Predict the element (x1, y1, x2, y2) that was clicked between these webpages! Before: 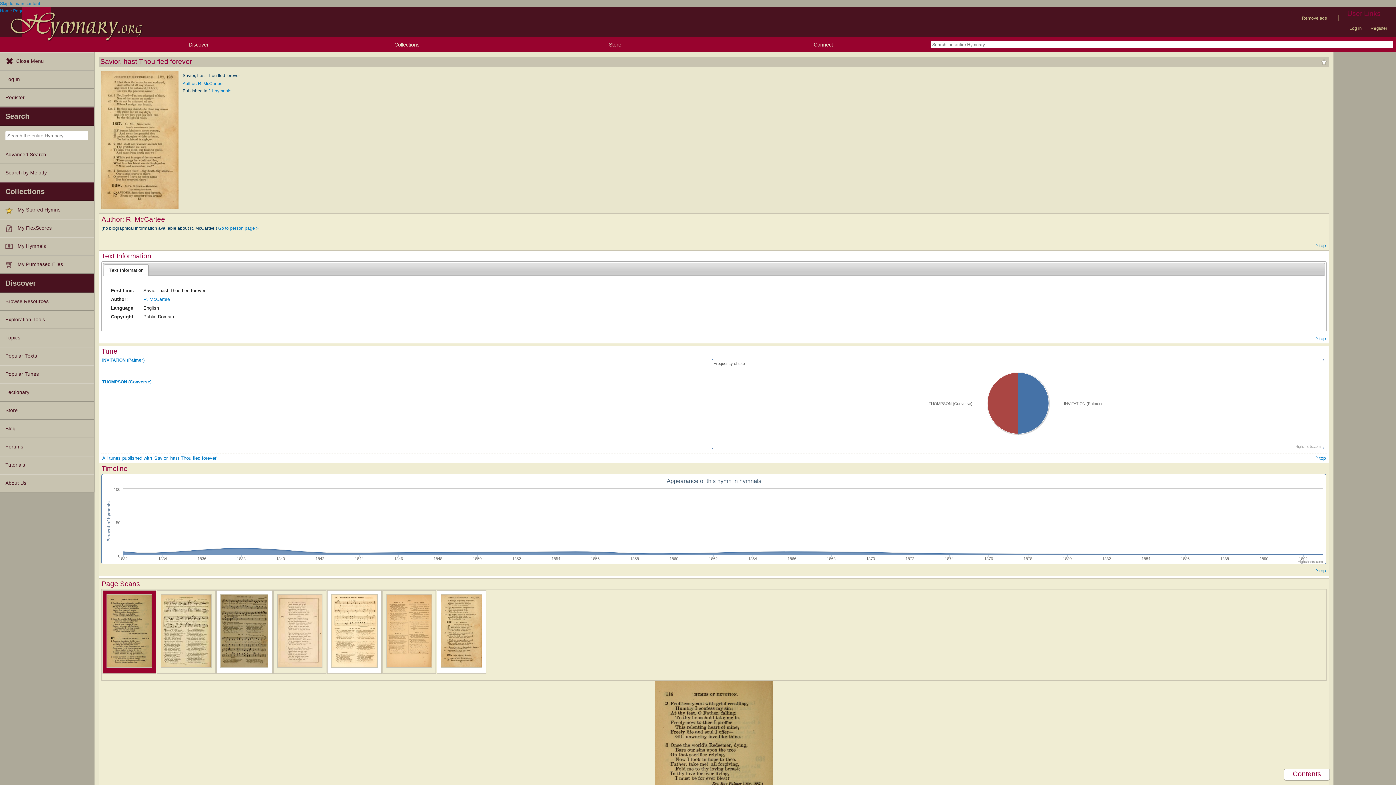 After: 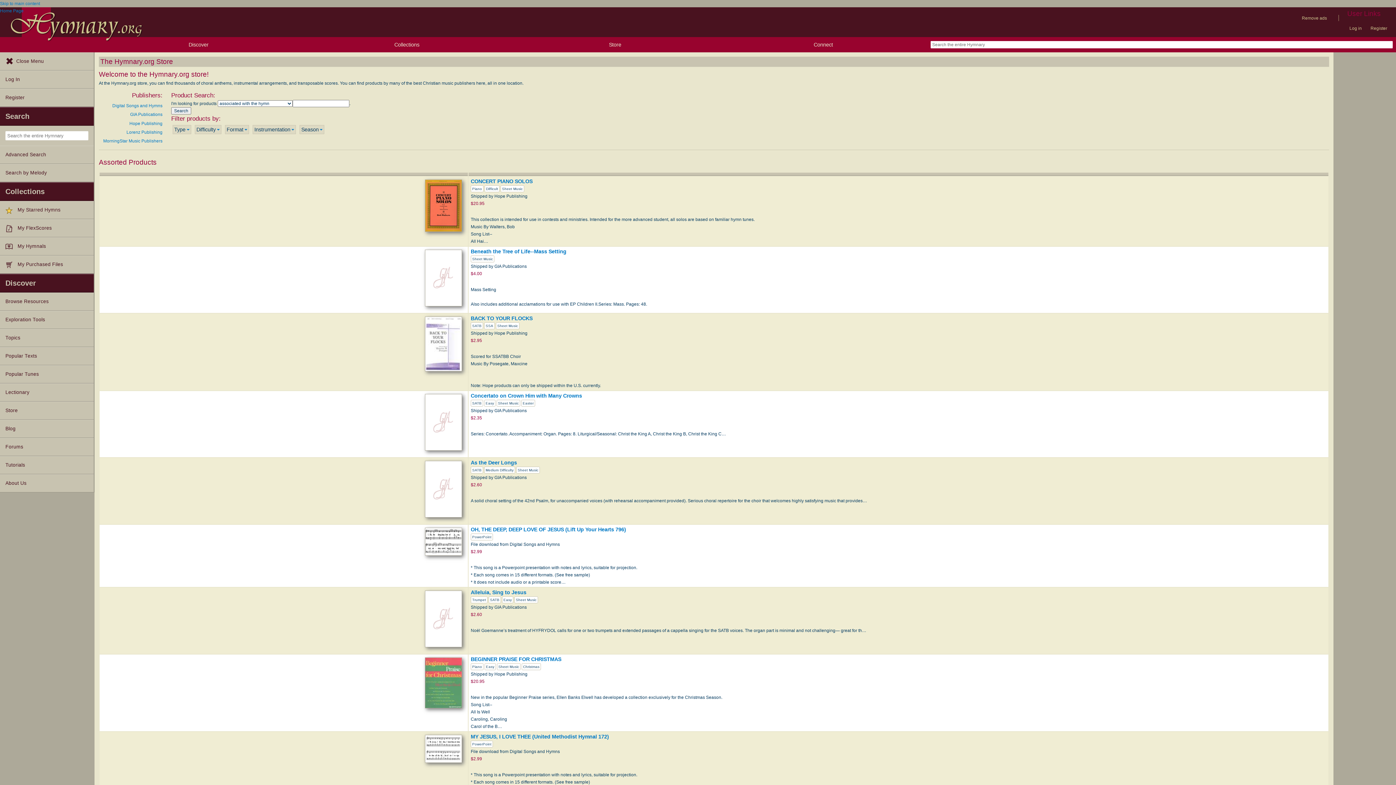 Action: label: Store bbox: (0, 401, 93, 420)